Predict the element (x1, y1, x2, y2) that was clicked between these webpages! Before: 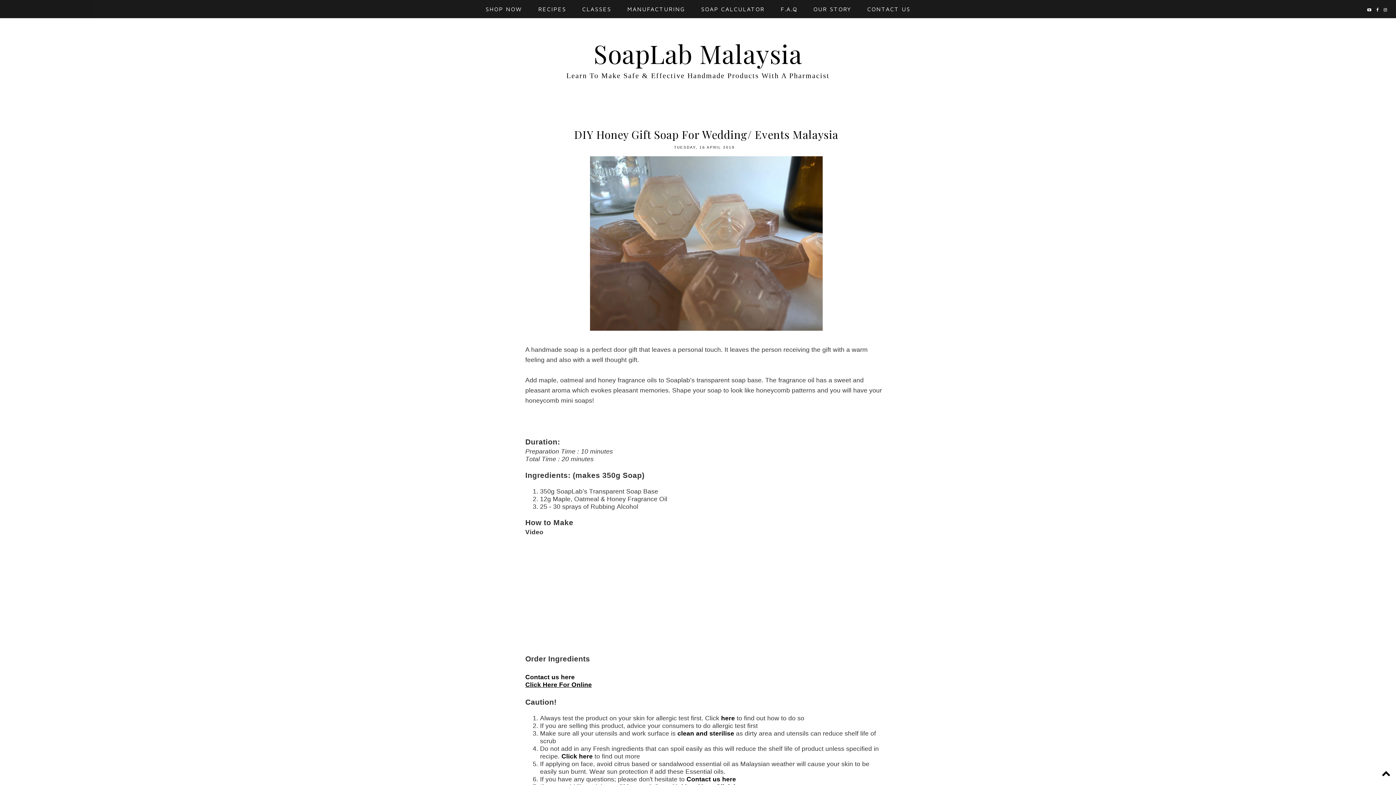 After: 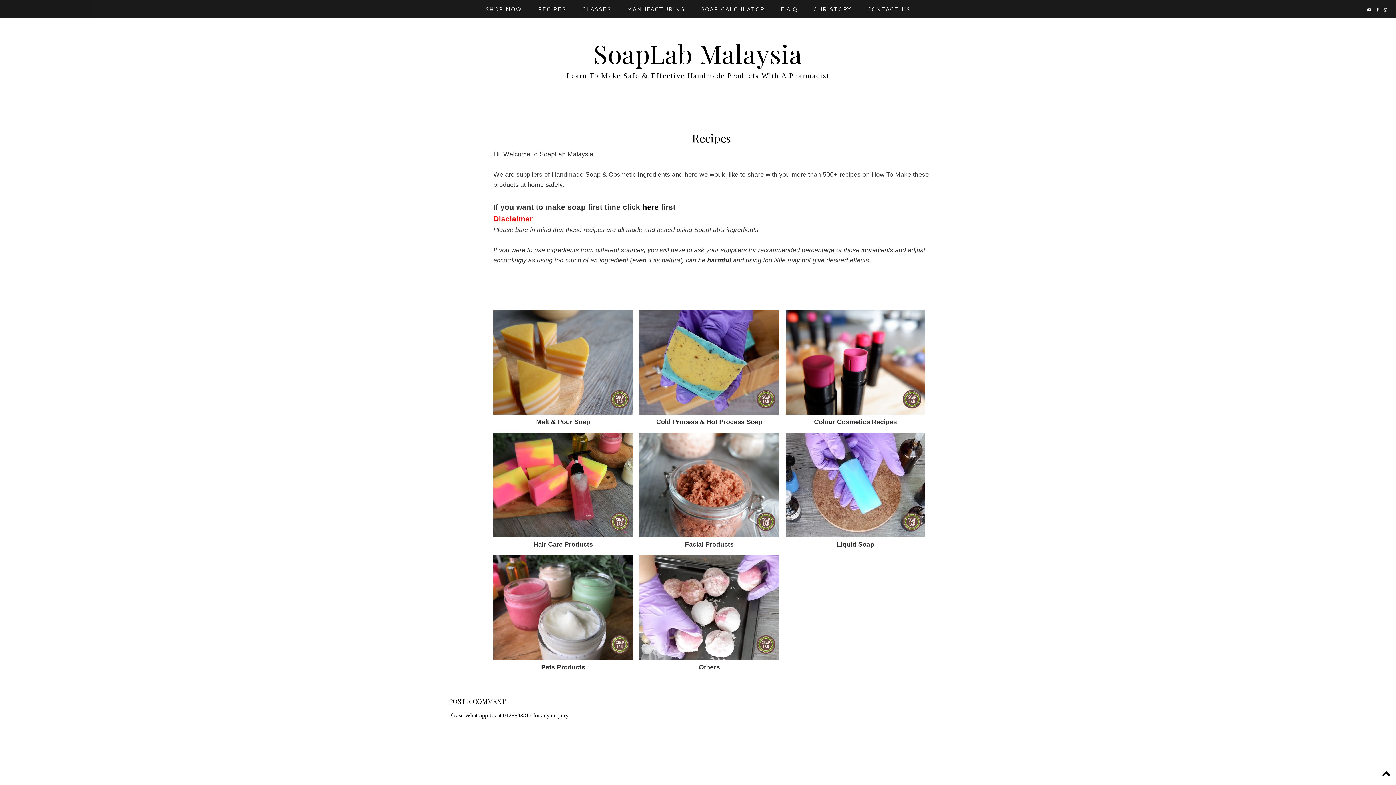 Action: label: RECIPES bbox: (531, 0, 573, 18)